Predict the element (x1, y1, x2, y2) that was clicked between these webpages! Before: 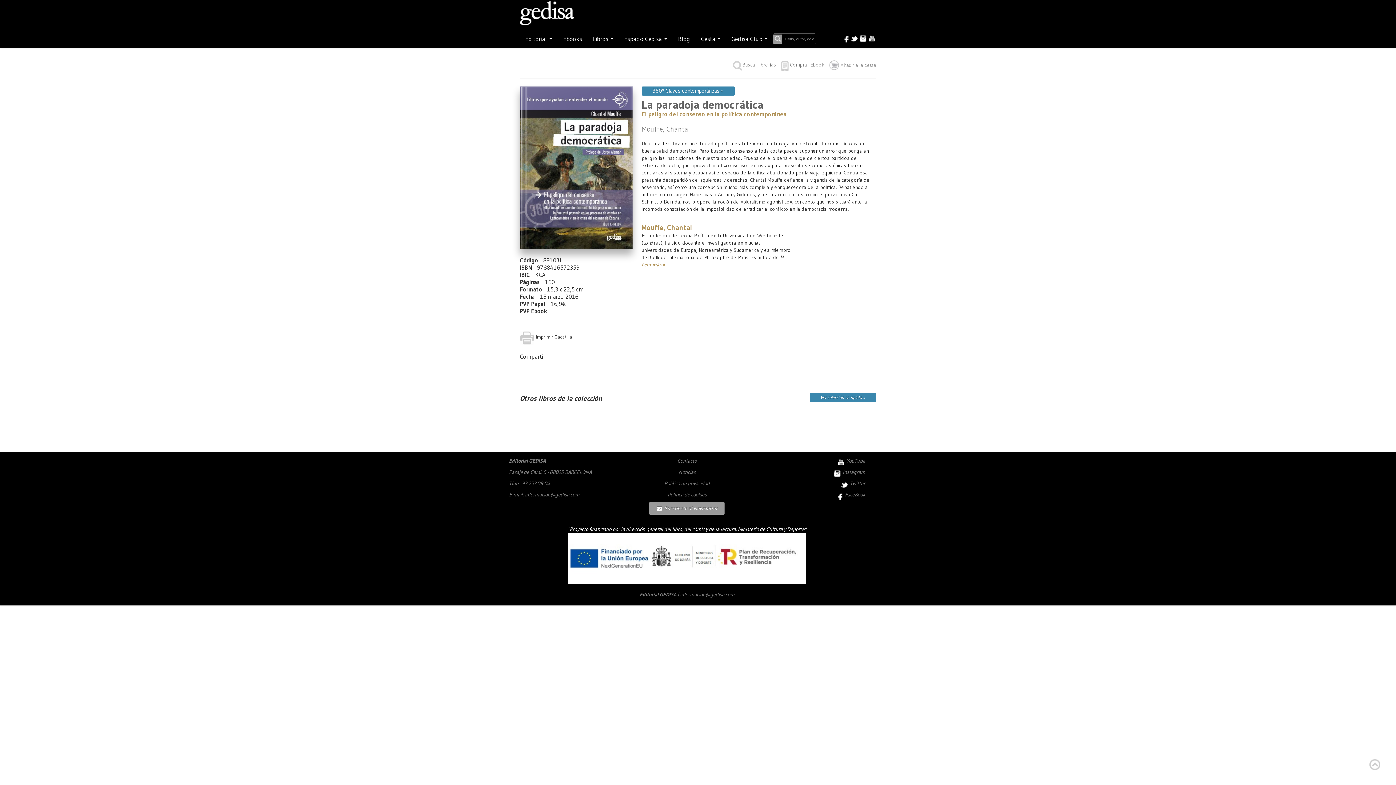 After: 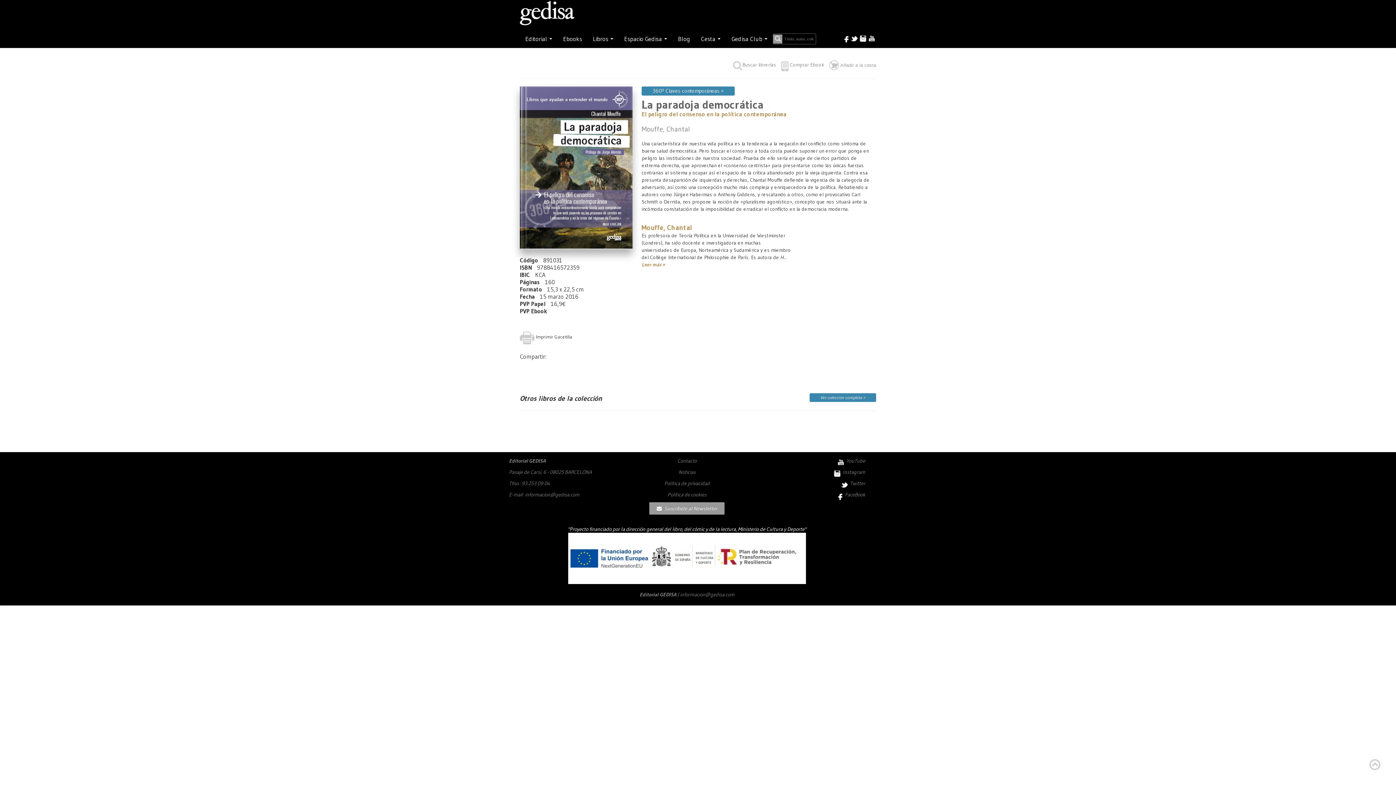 Action: bbox: (1369, 759, 1385, 772)